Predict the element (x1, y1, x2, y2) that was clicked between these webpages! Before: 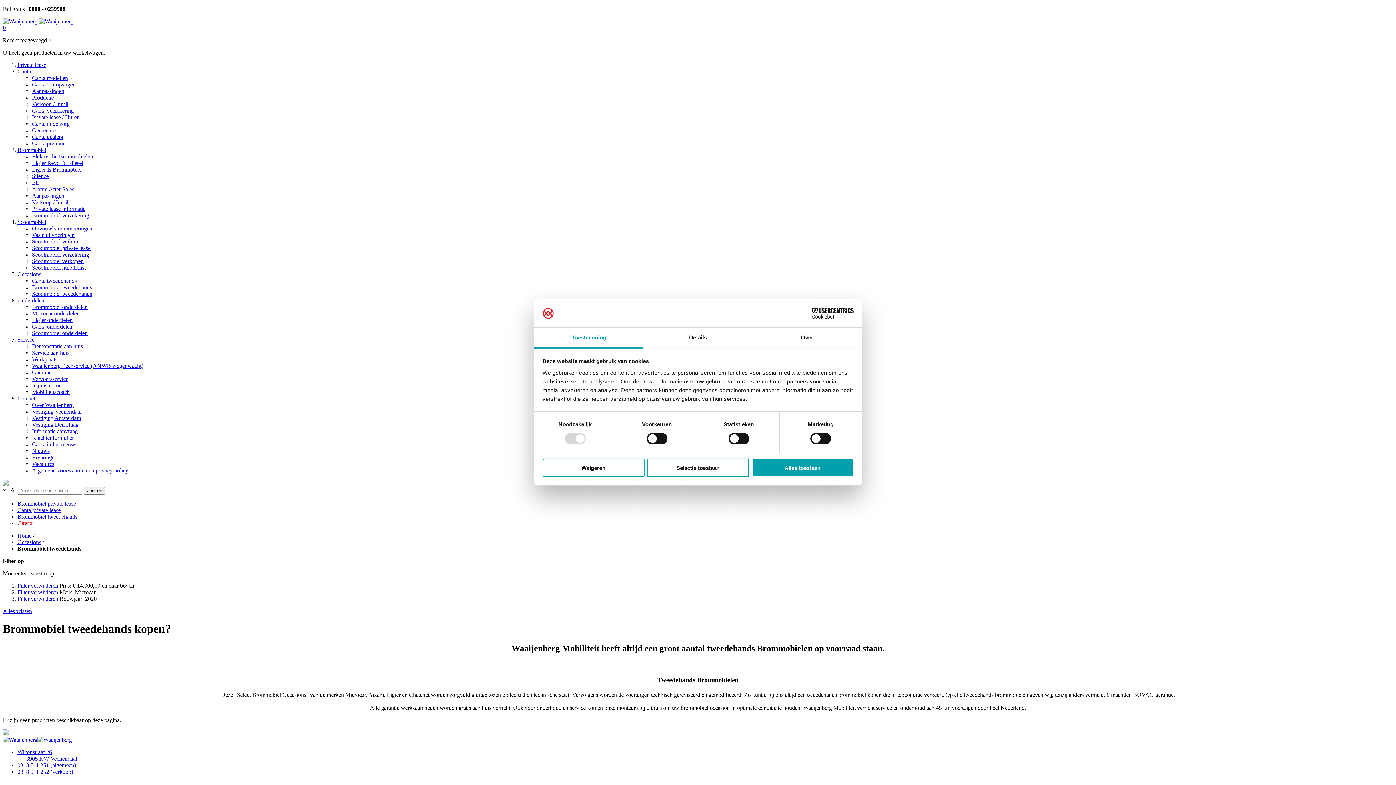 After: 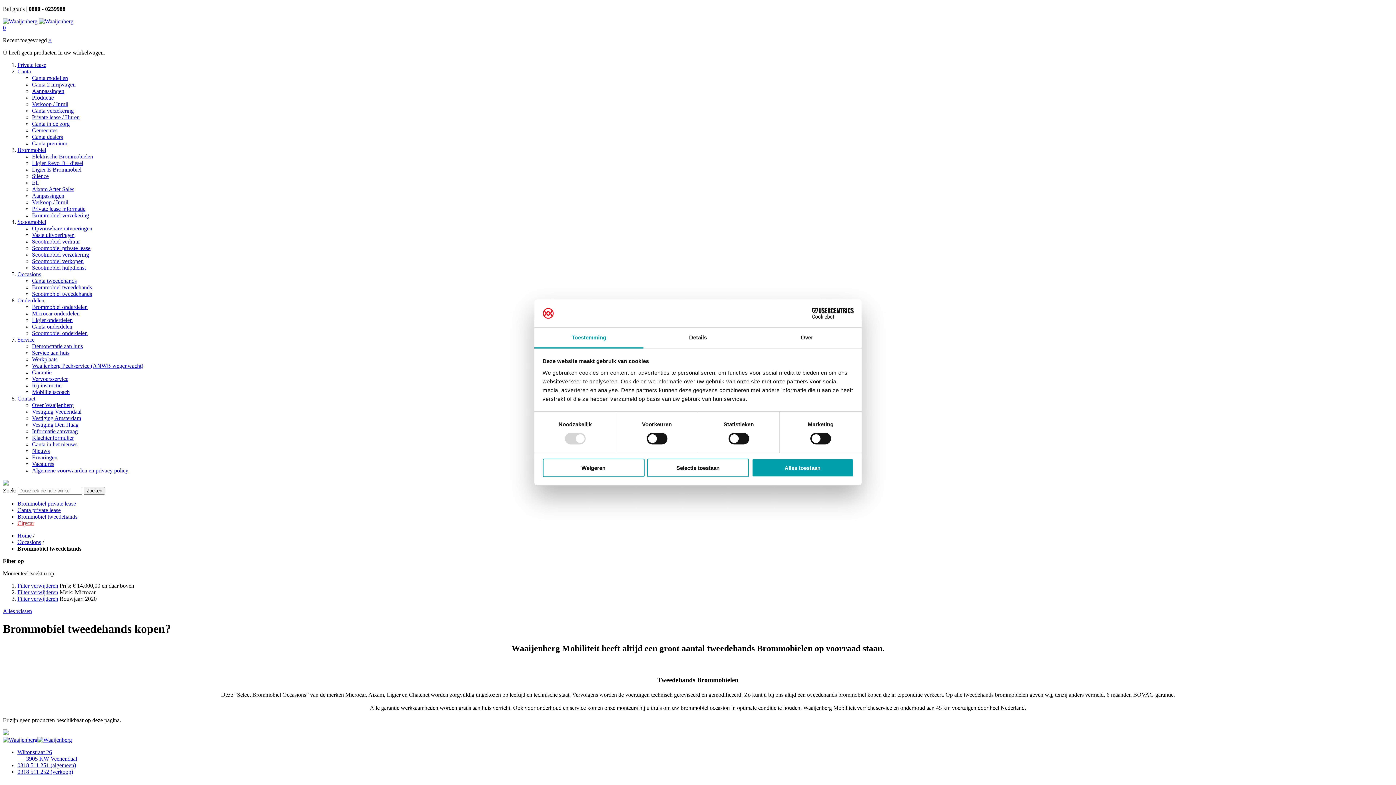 Action: bbox: (2, 730, 8, 736)